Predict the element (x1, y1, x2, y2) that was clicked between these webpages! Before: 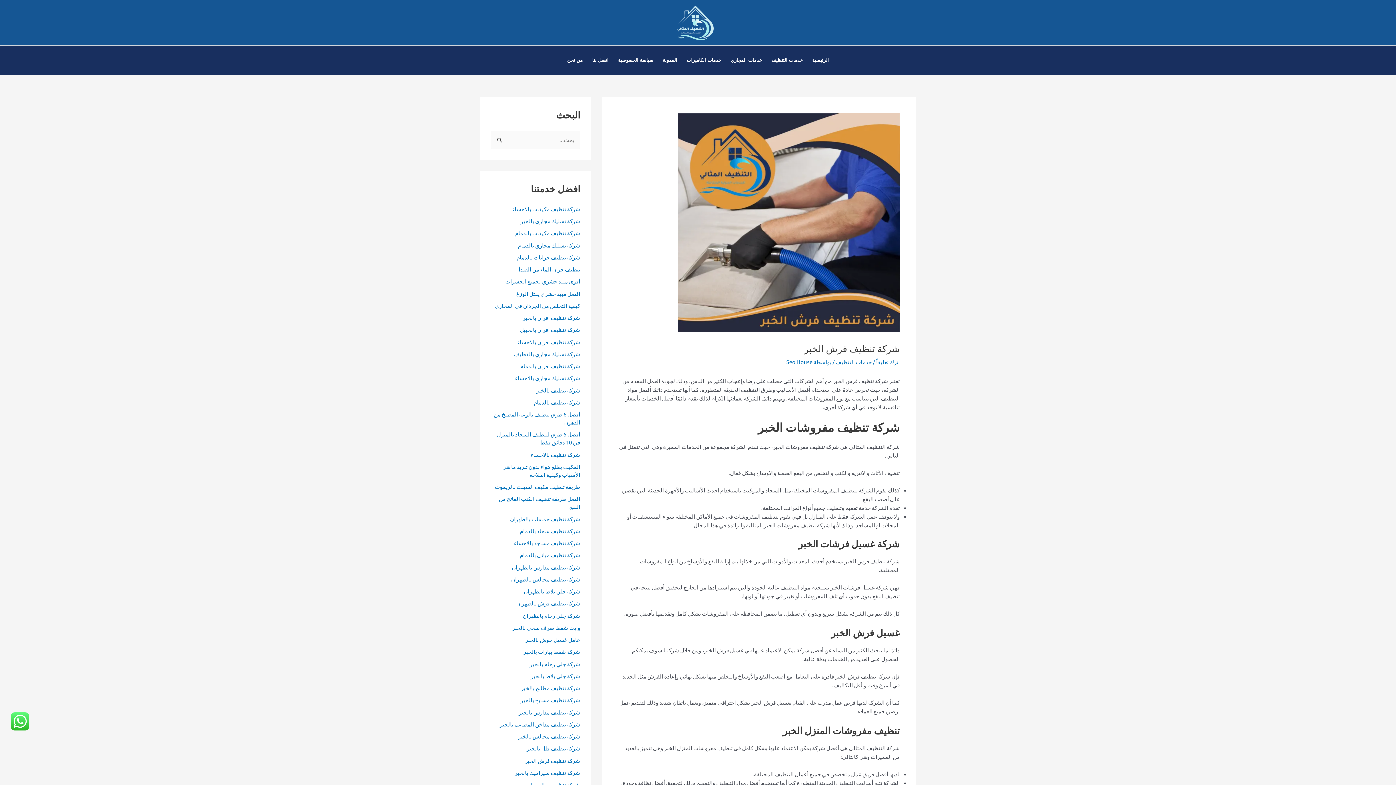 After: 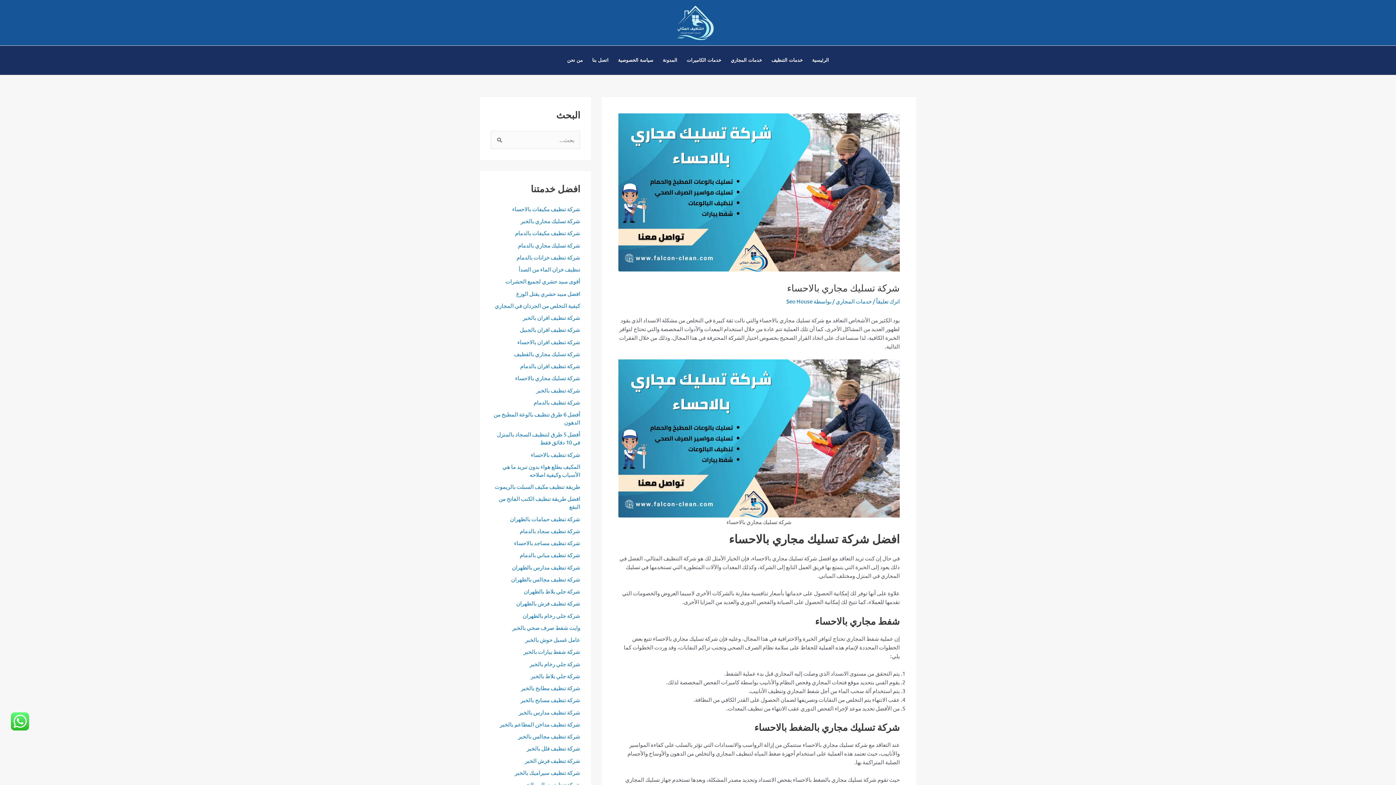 Action: bbox: (515, 374, 580, 381) label: شركة تسليك مجاري بالاحساء